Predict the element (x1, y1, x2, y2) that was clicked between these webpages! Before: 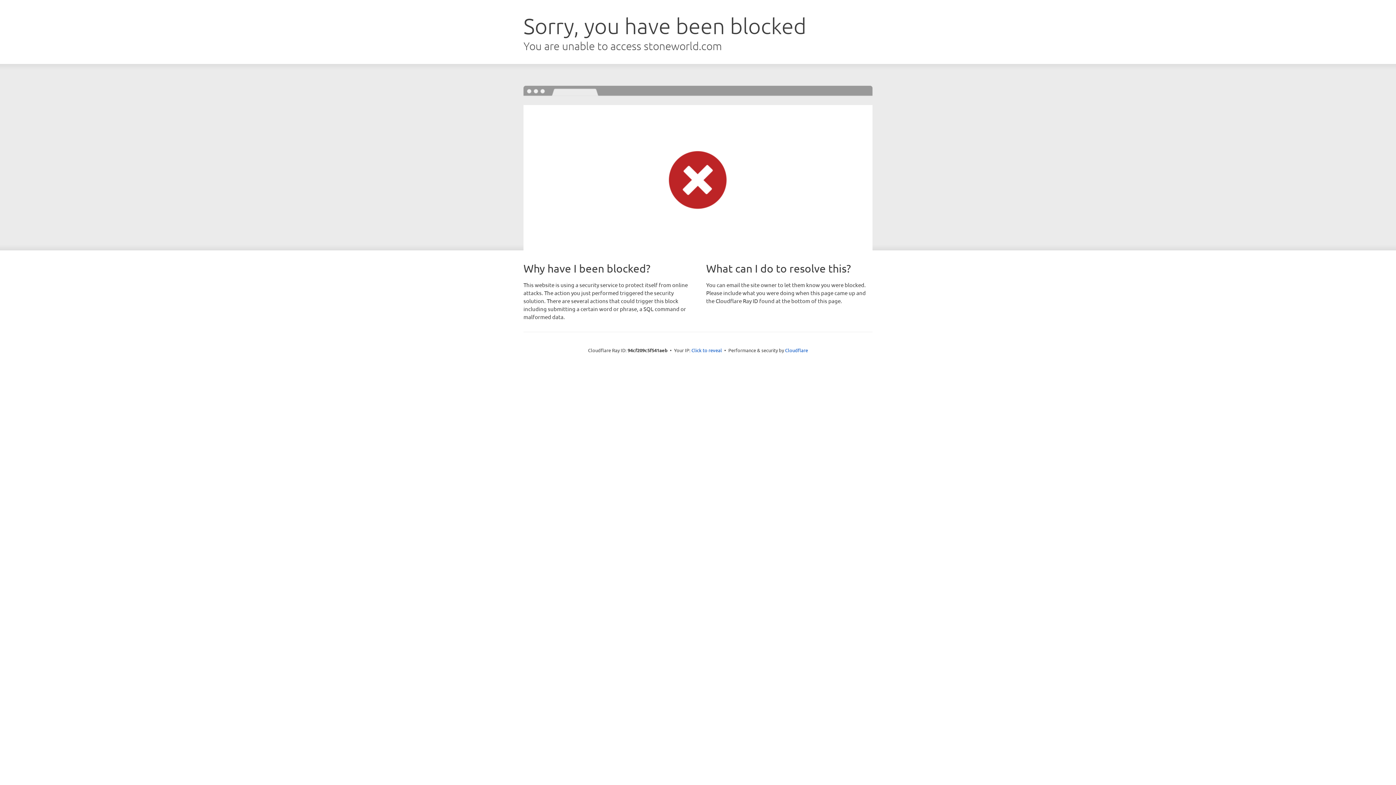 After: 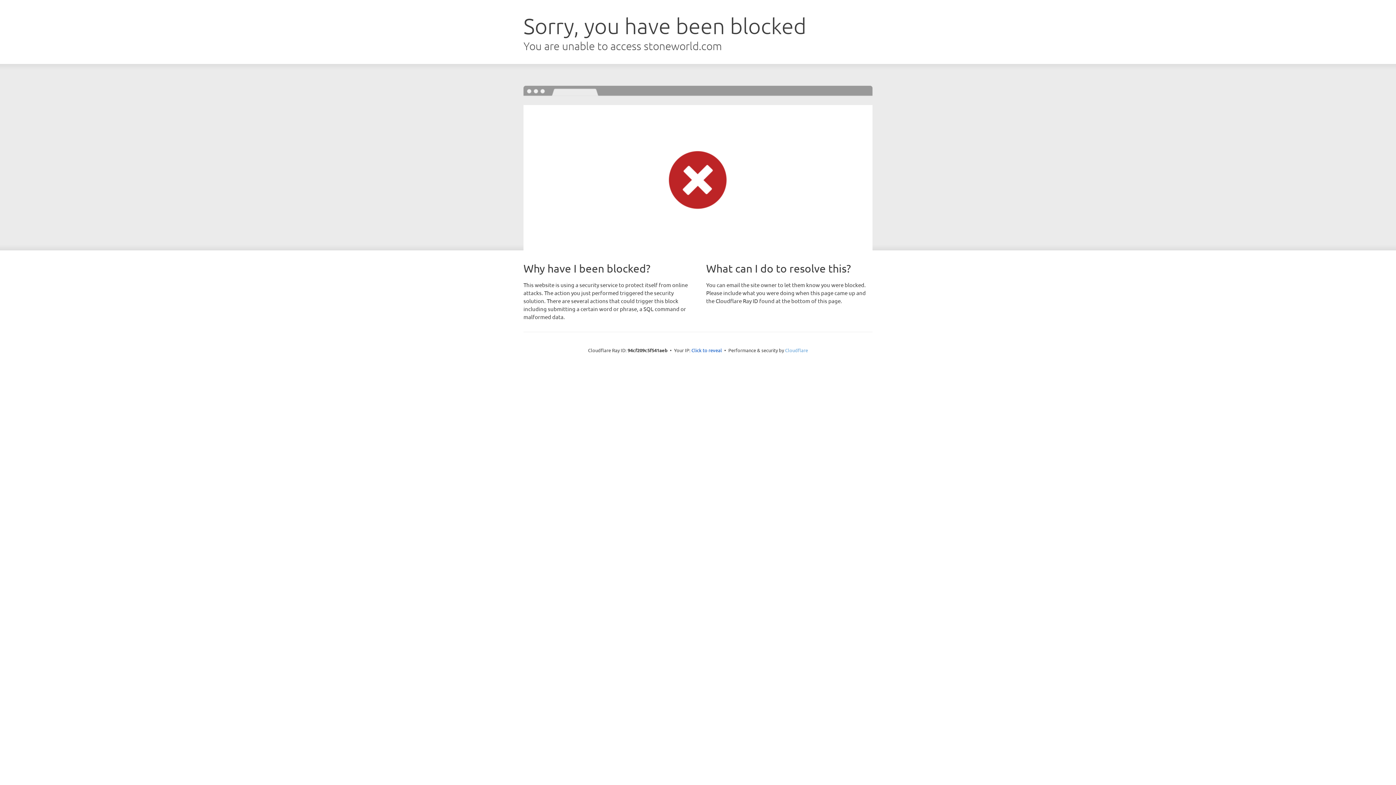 Action: bbox: (785, 347, 808, 353) label: Cloudflare